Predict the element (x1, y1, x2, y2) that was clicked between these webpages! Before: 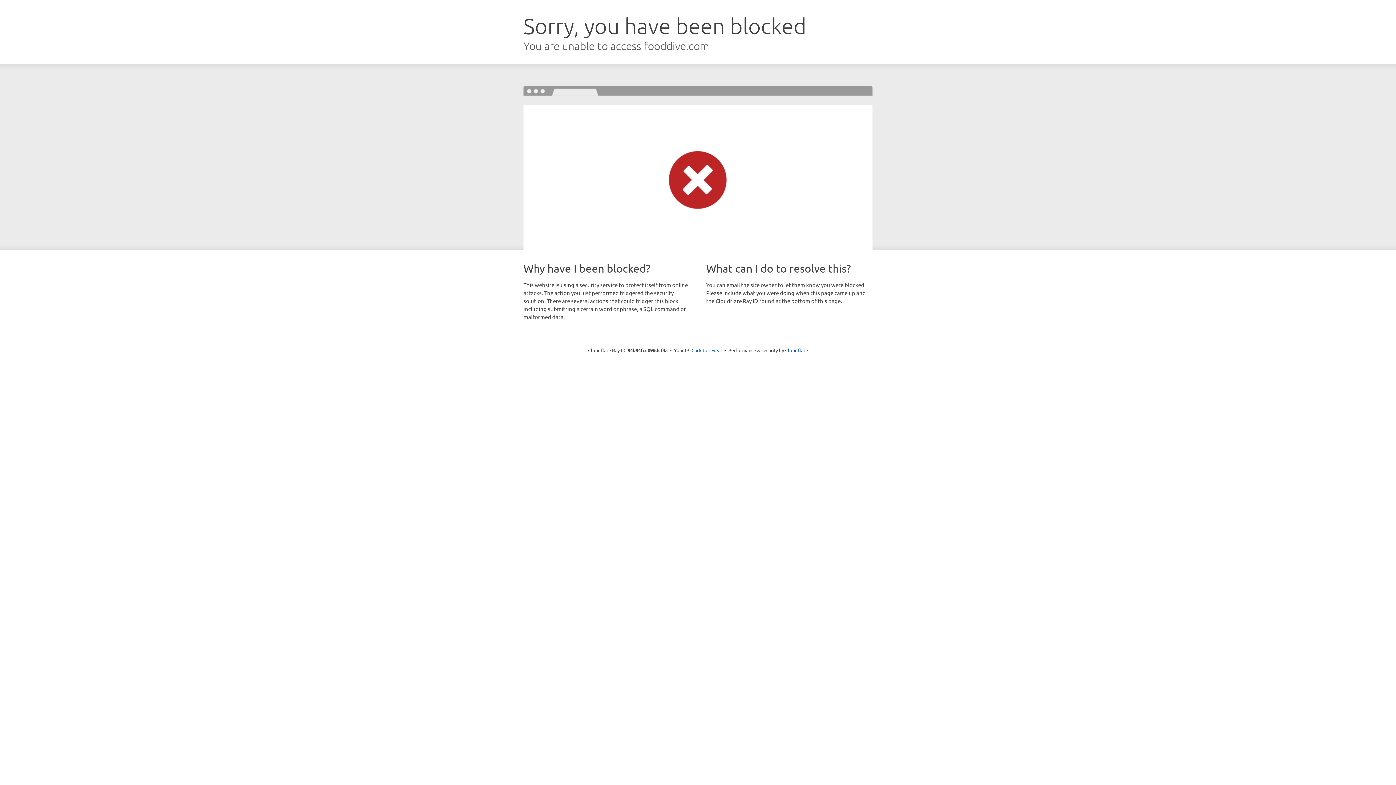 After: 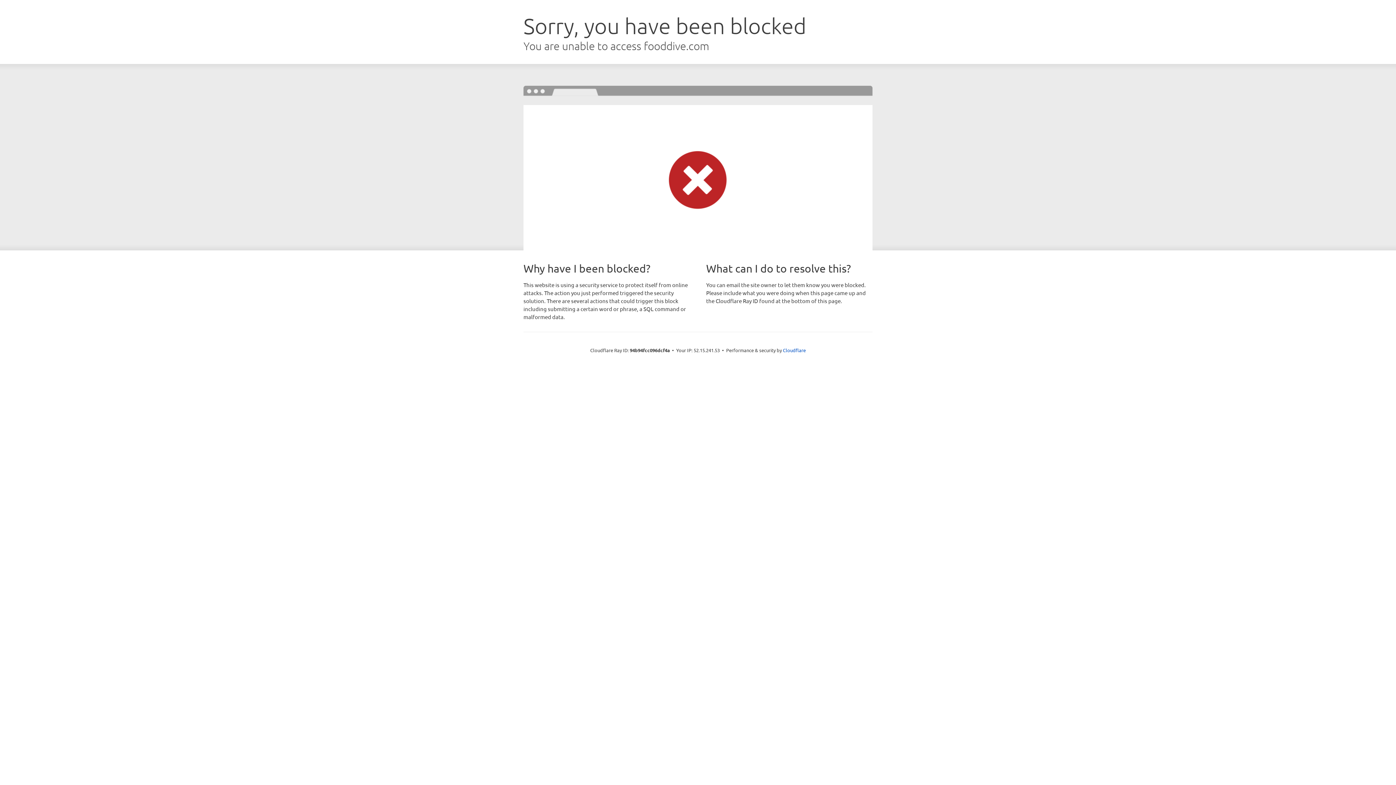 Action: bbox: (691, 346, 722, 353) label: Click to reveal